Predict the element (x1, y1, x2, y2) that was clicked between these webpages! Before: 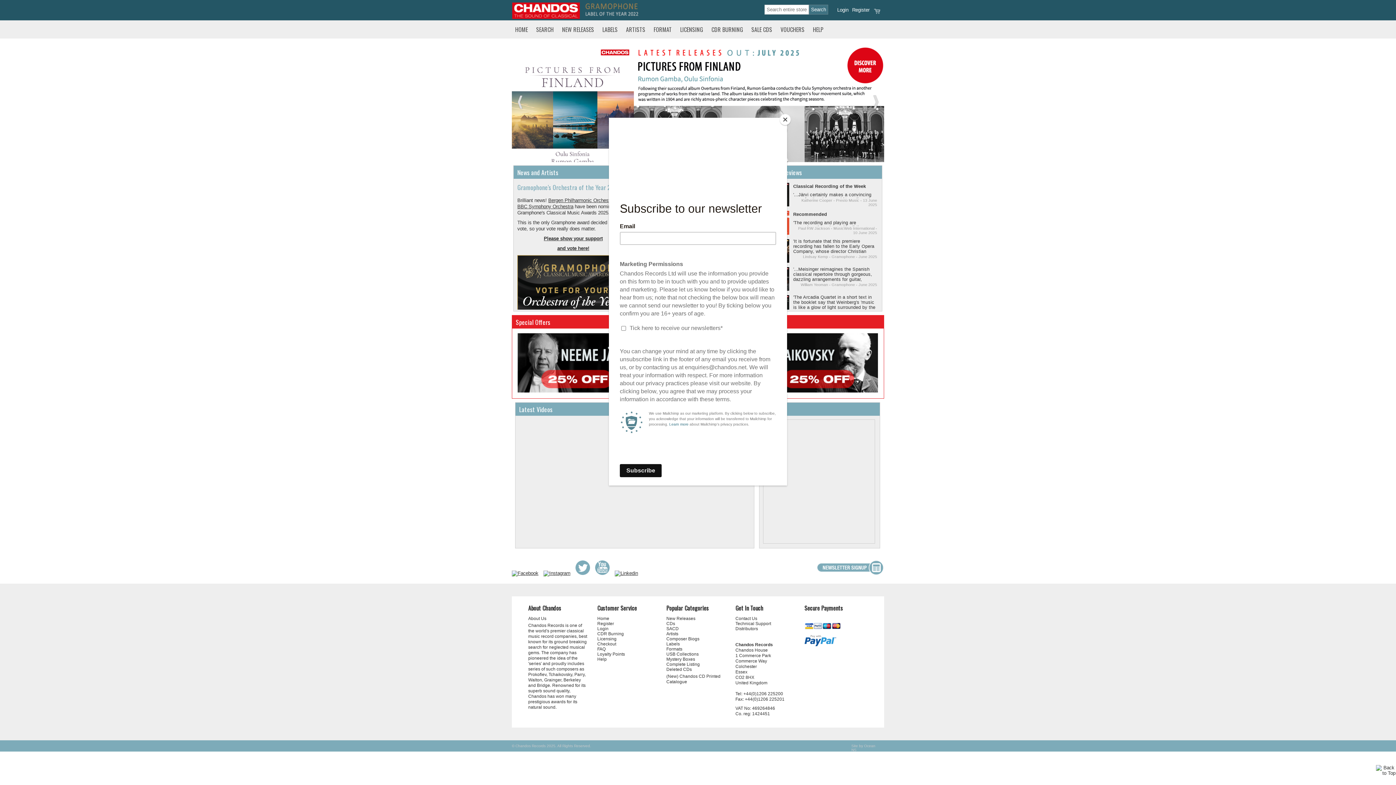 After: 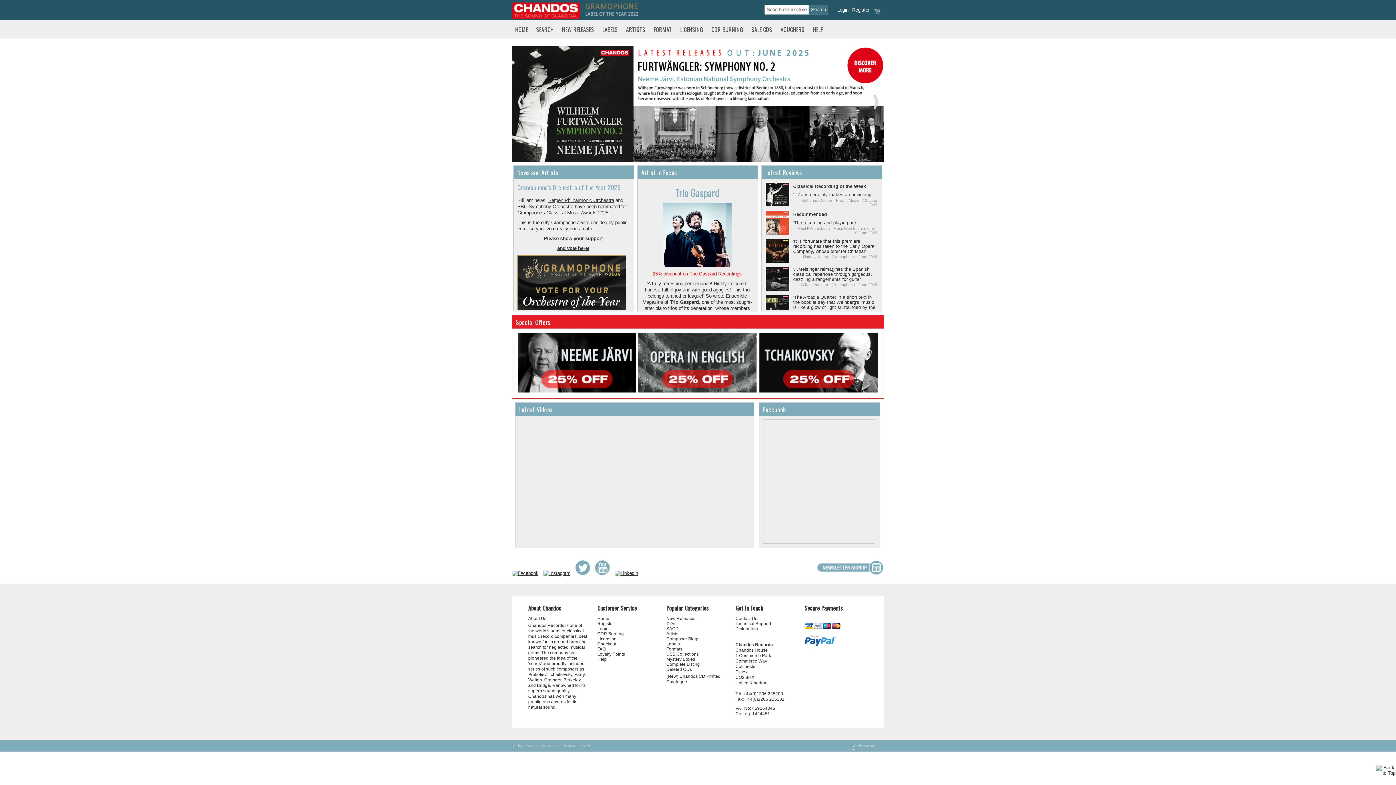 Action: label: Close bbox: (780, 114, 790, 125)